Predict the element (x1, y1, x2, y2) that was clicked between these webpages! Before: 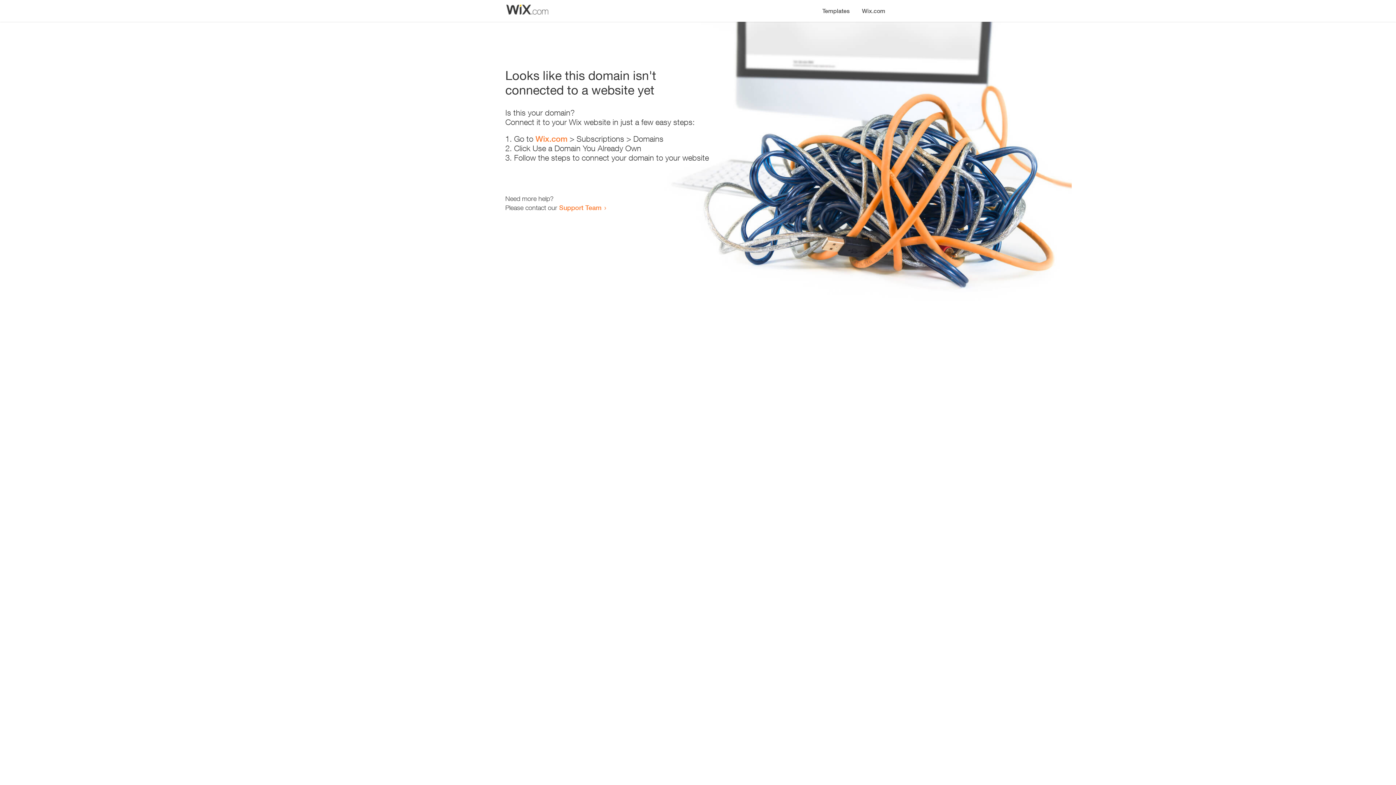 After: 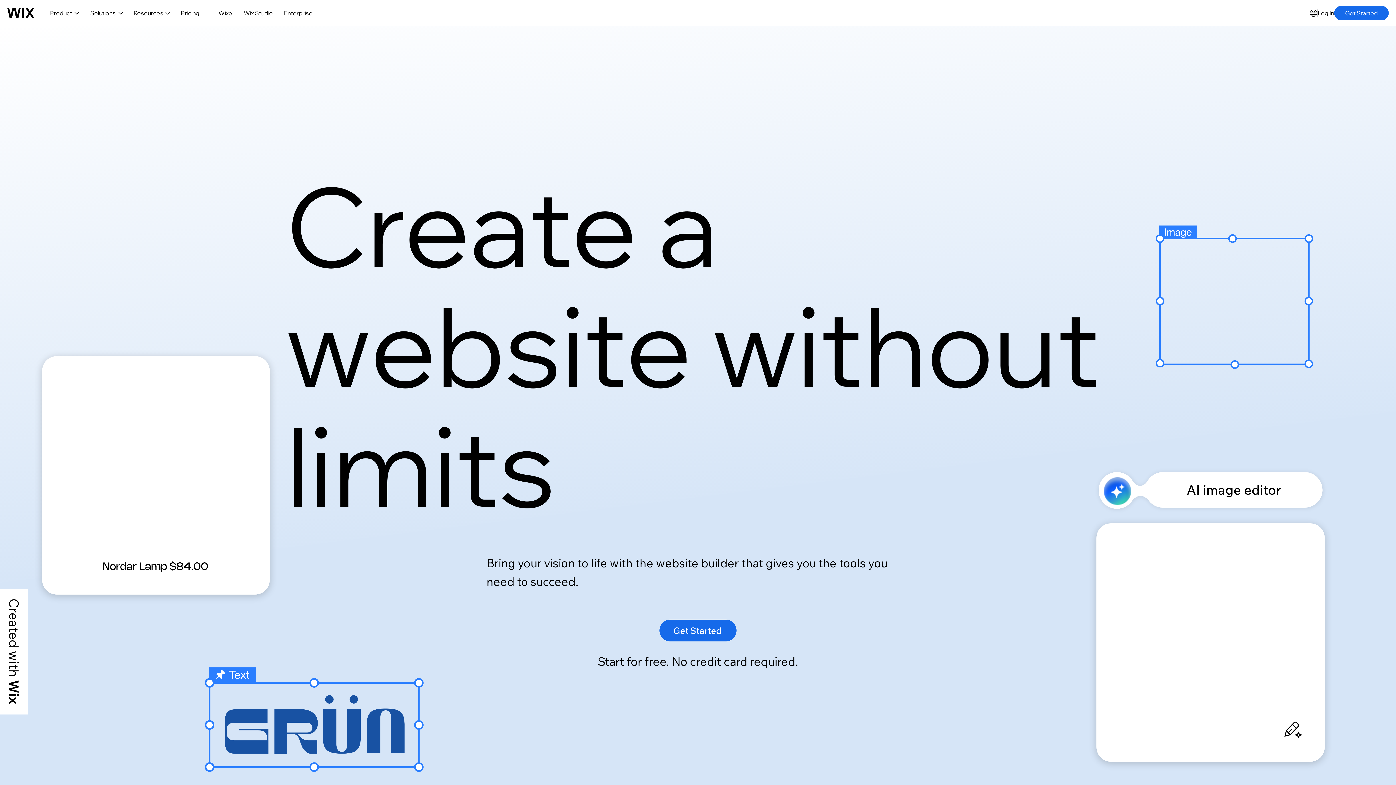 Action: bbox: (856, 0, 890, 14) label: Wix.com